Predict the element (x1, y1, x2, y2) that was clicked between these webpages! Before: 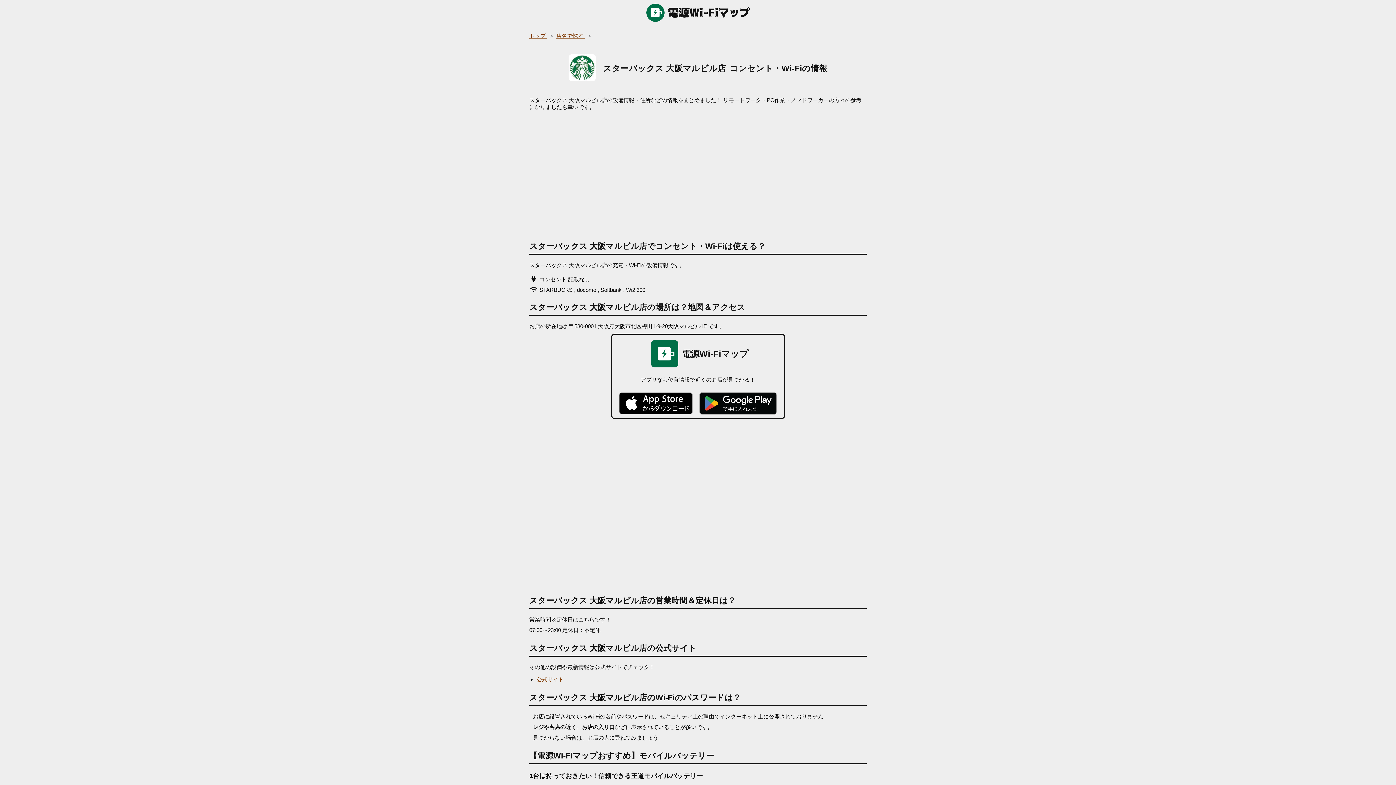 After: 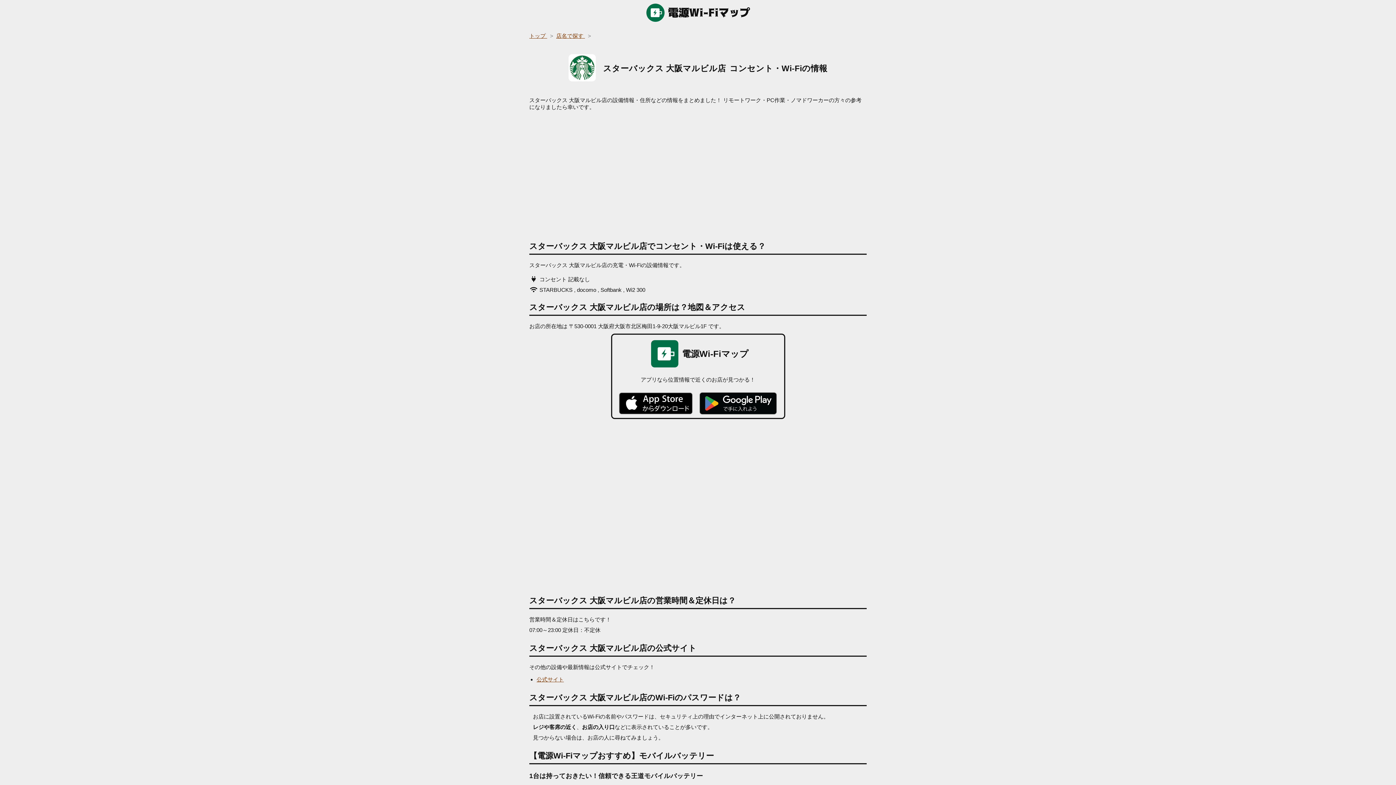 Action: bbox: (612, 392, 699, 414)